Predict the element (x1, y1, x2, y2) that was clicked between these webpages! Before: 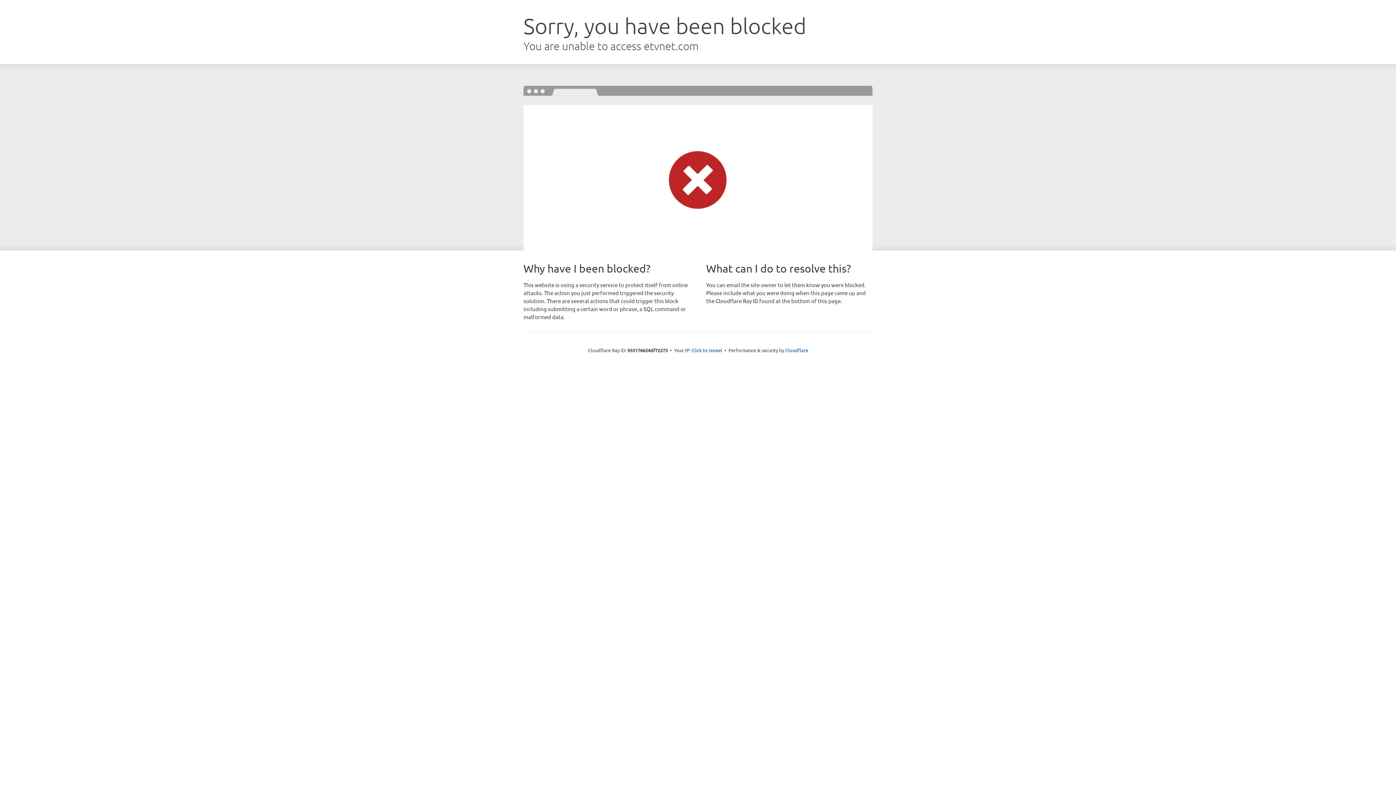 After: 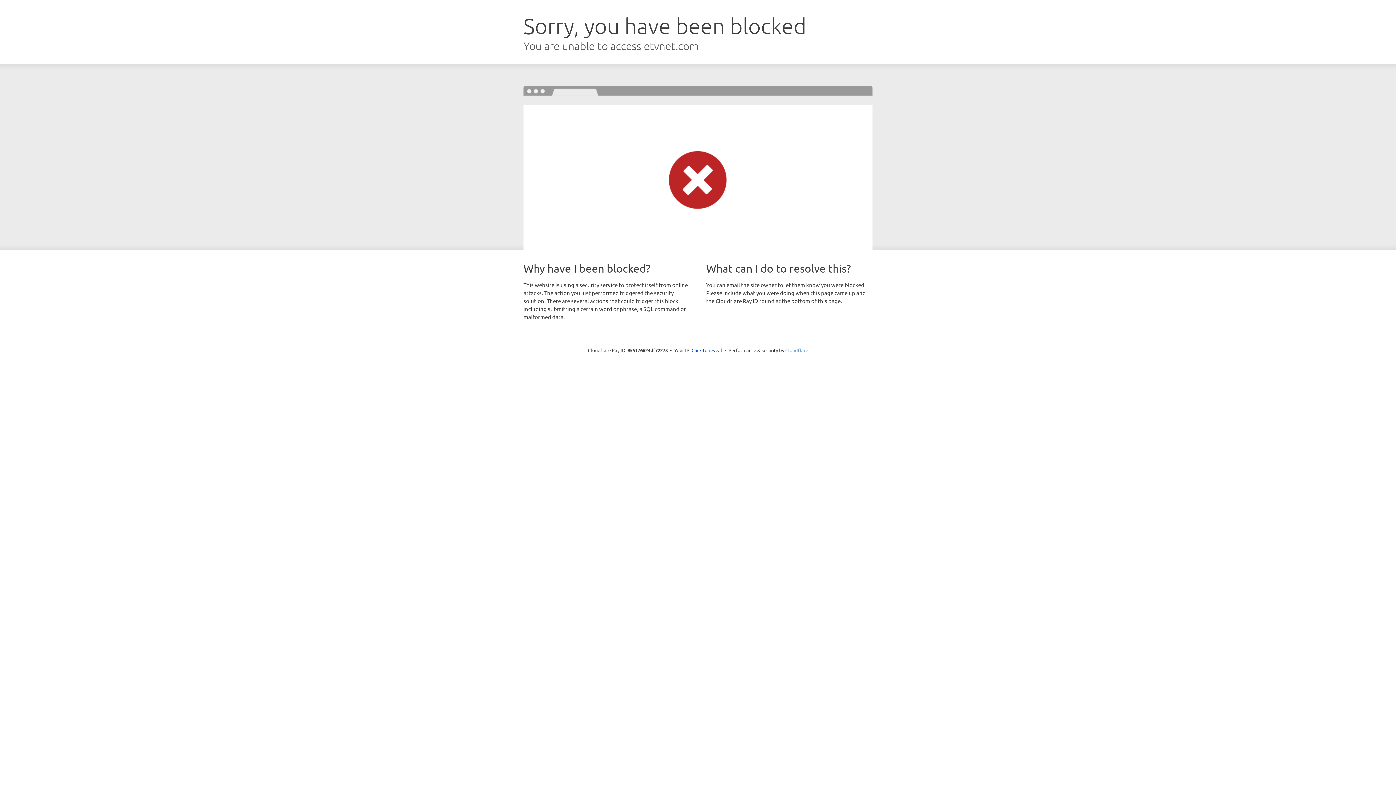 Action: bbox: (785, 347, 808, 353) label: Cloudflare